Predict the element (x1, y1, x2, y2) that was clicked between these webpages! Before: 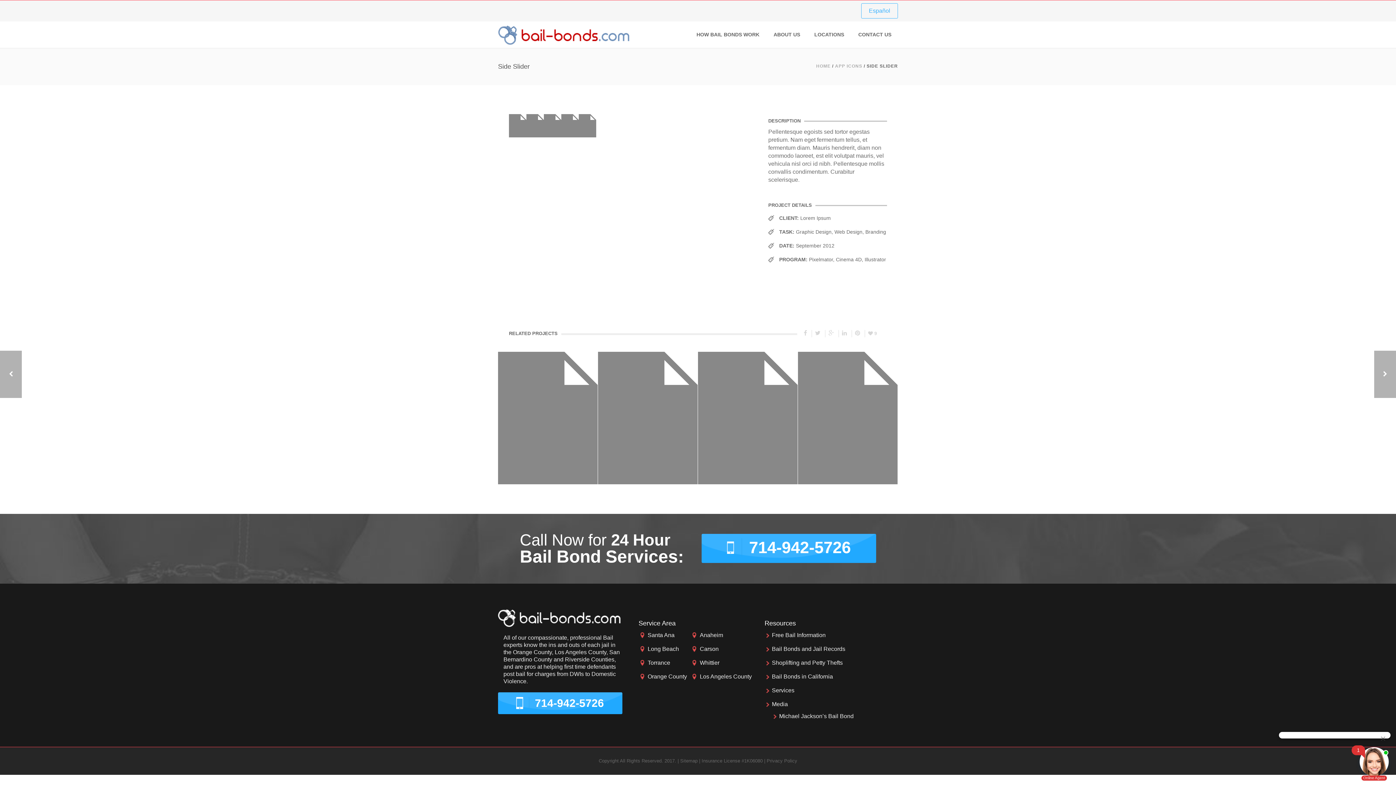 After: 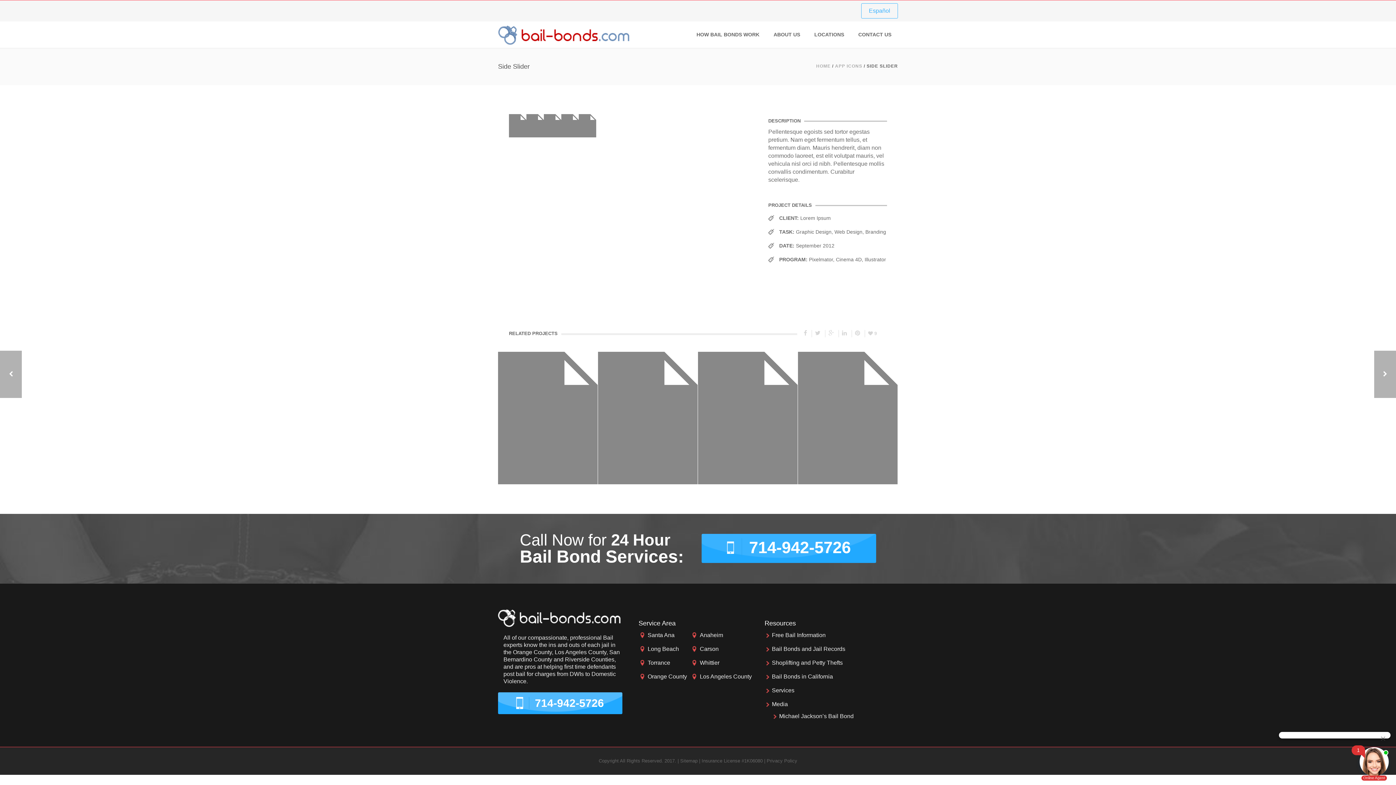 Action: bbox: (498, 692, 622, 714) label: 714-942-5726